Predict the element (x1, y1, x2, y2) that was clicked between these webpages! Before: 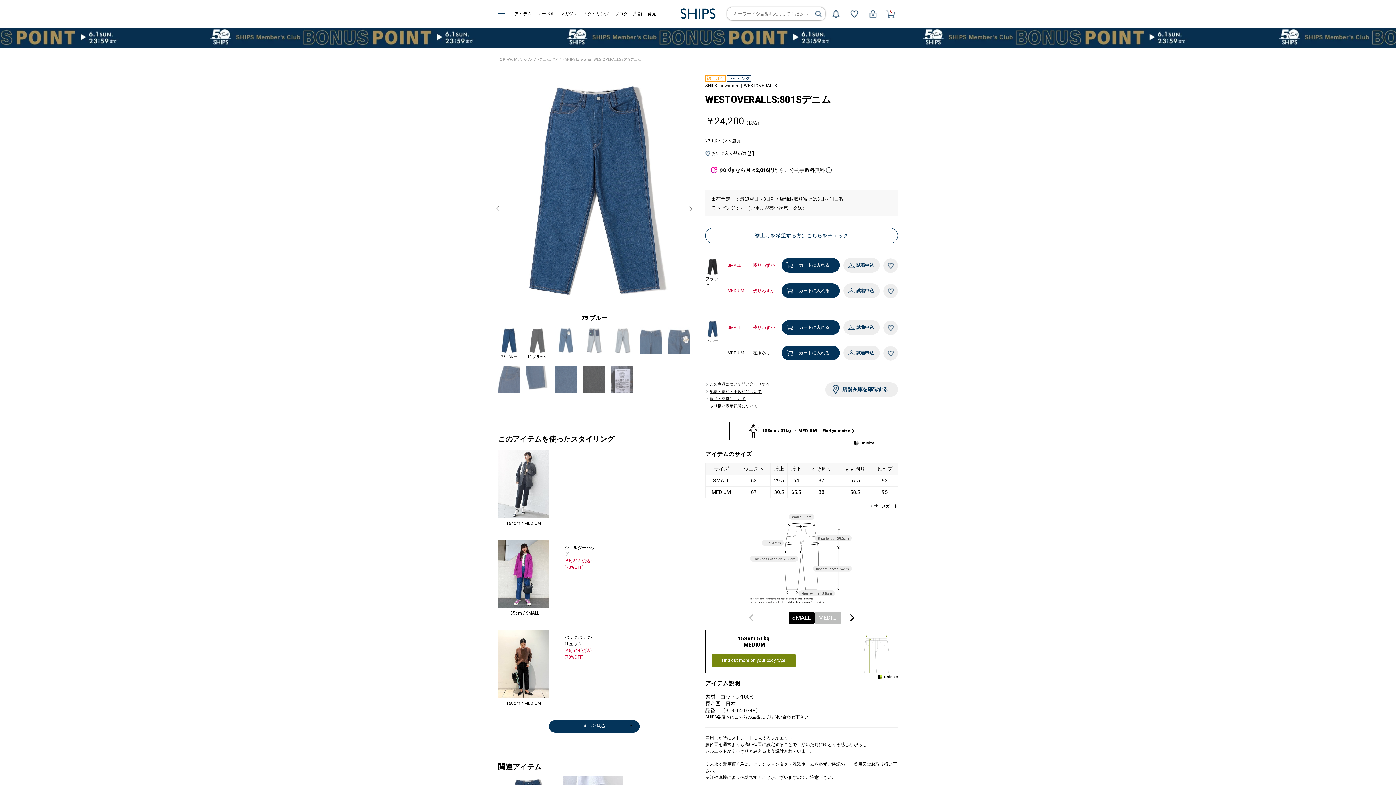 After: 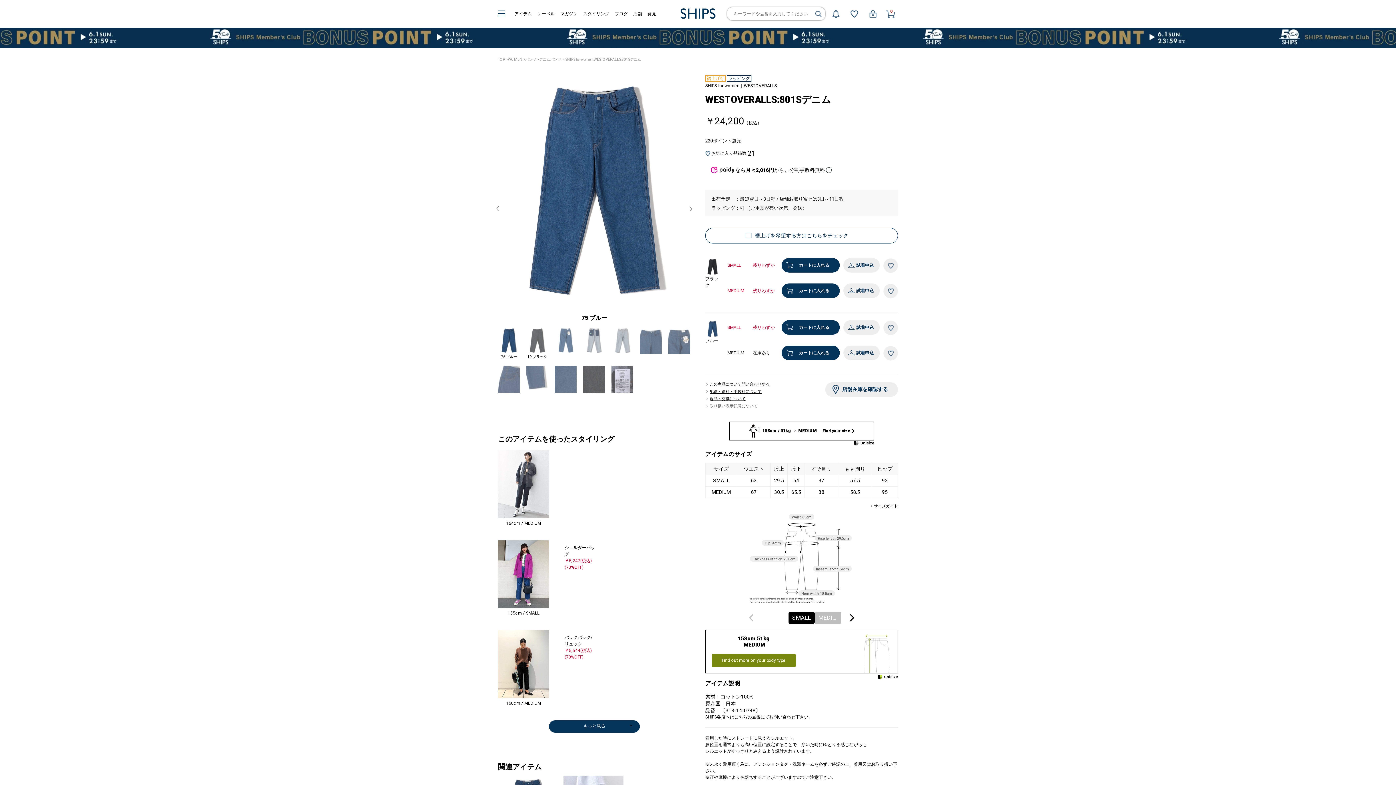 Action: bbox: (705, 404, 757, 408) label: 取り扱い表示記号について